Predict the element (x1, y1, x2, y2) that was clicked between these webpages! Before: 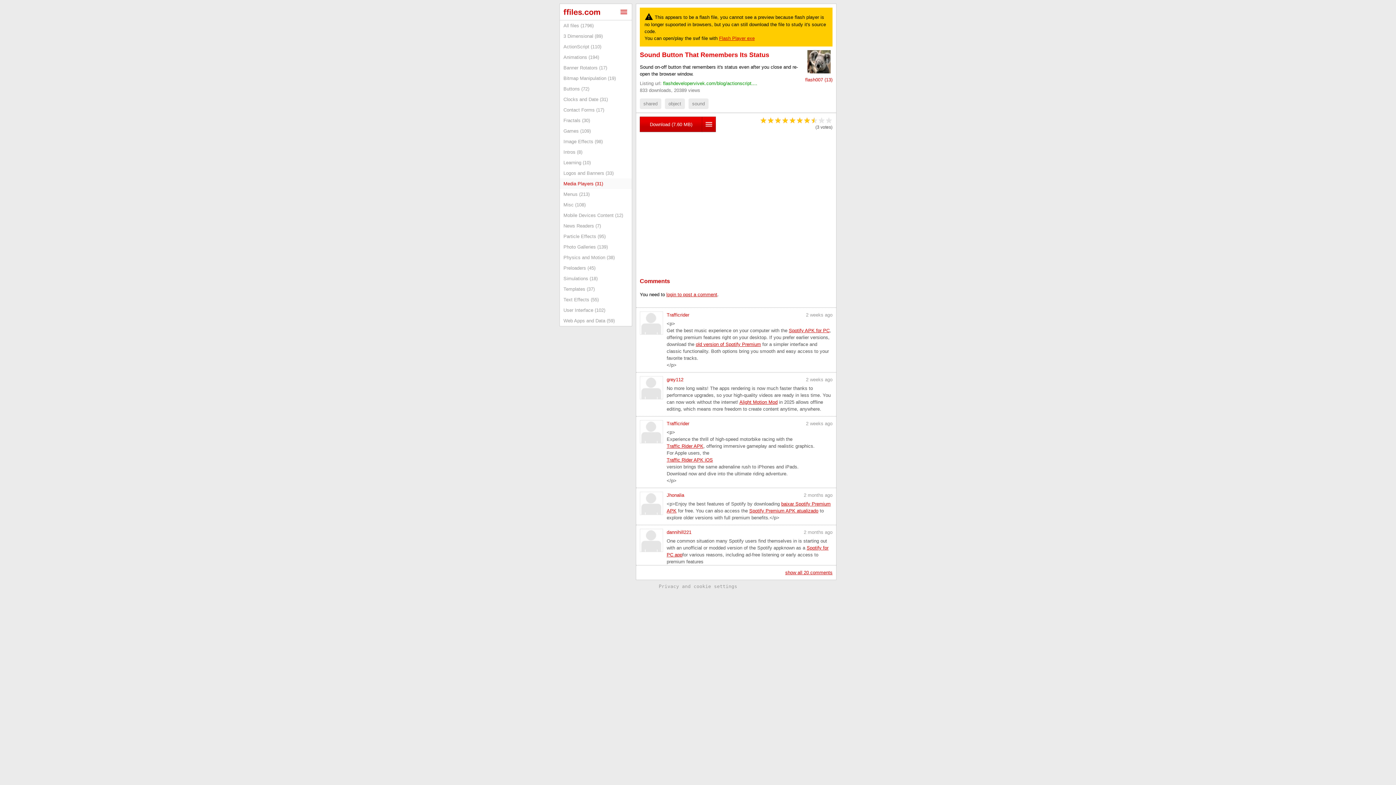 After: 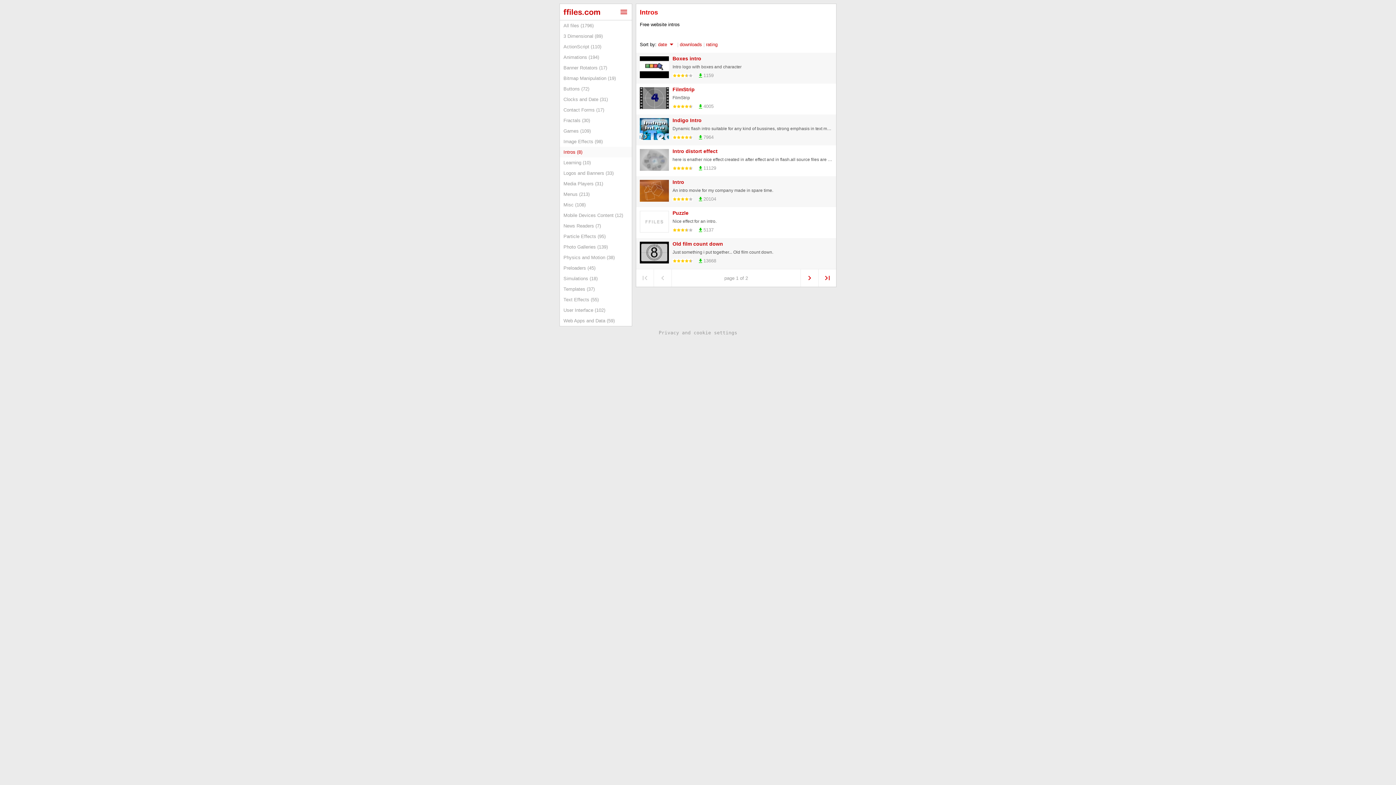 Action: label: Intros (8) bbox: (560, 146, 632, 157)